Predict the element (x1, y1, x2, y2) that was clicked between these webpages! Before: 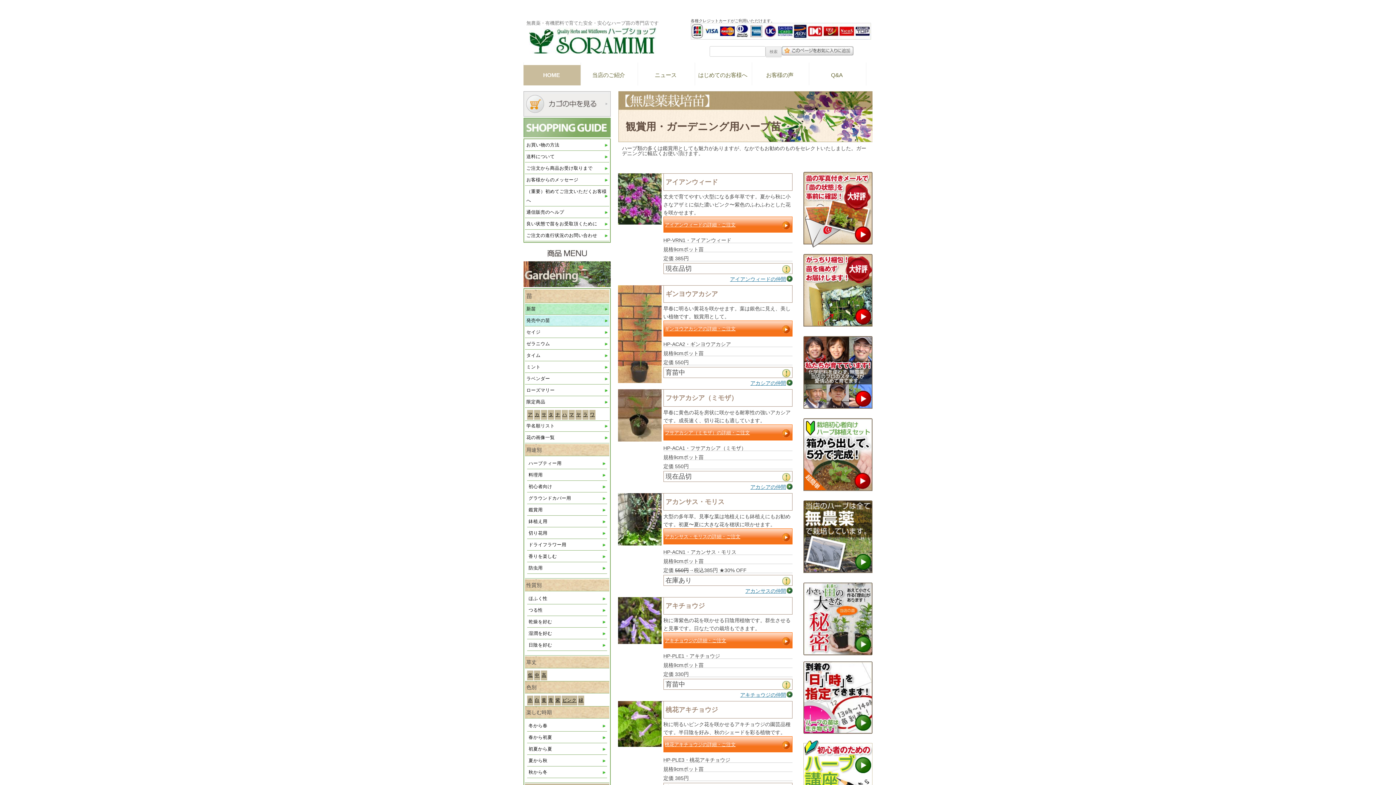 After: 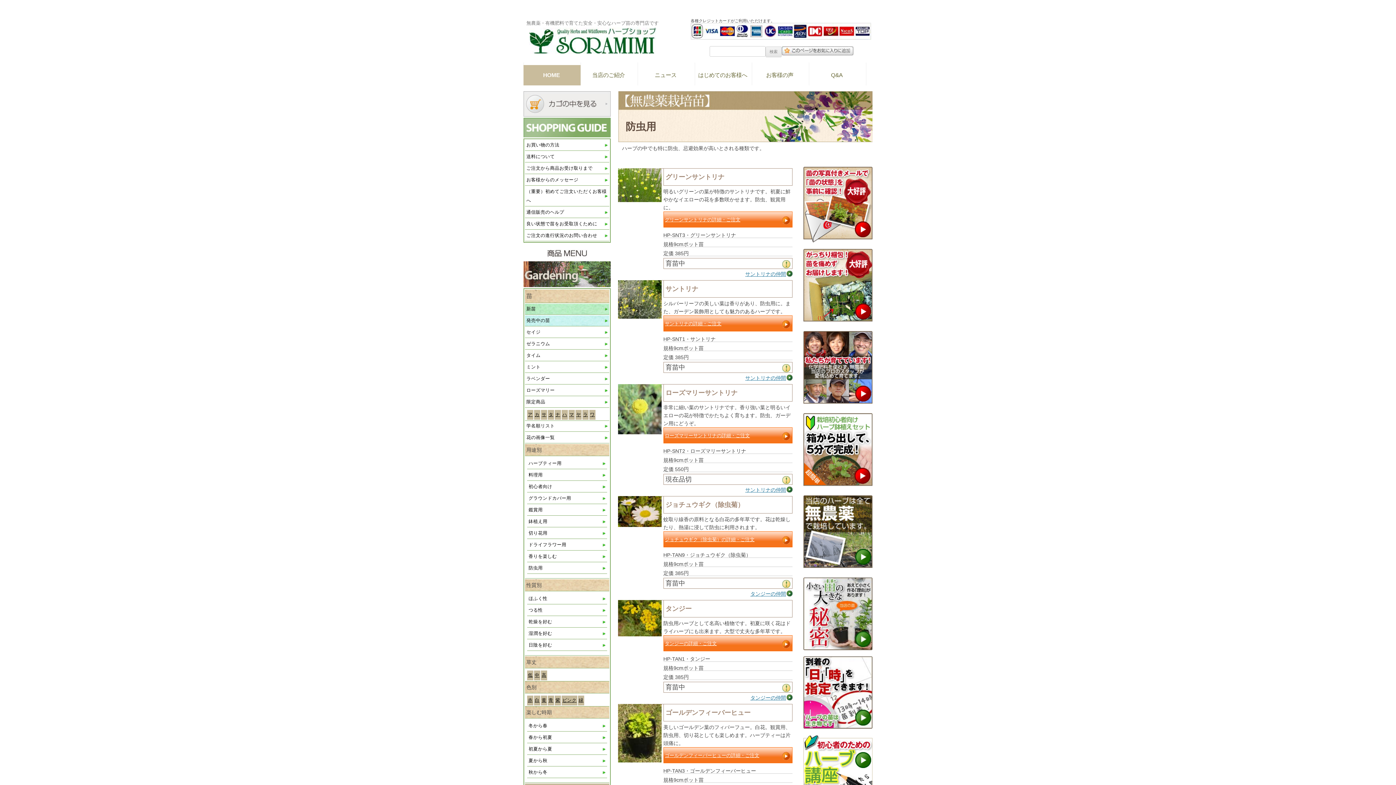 Action: label: 防虫用 bbox: (528, 564, 605, 573)